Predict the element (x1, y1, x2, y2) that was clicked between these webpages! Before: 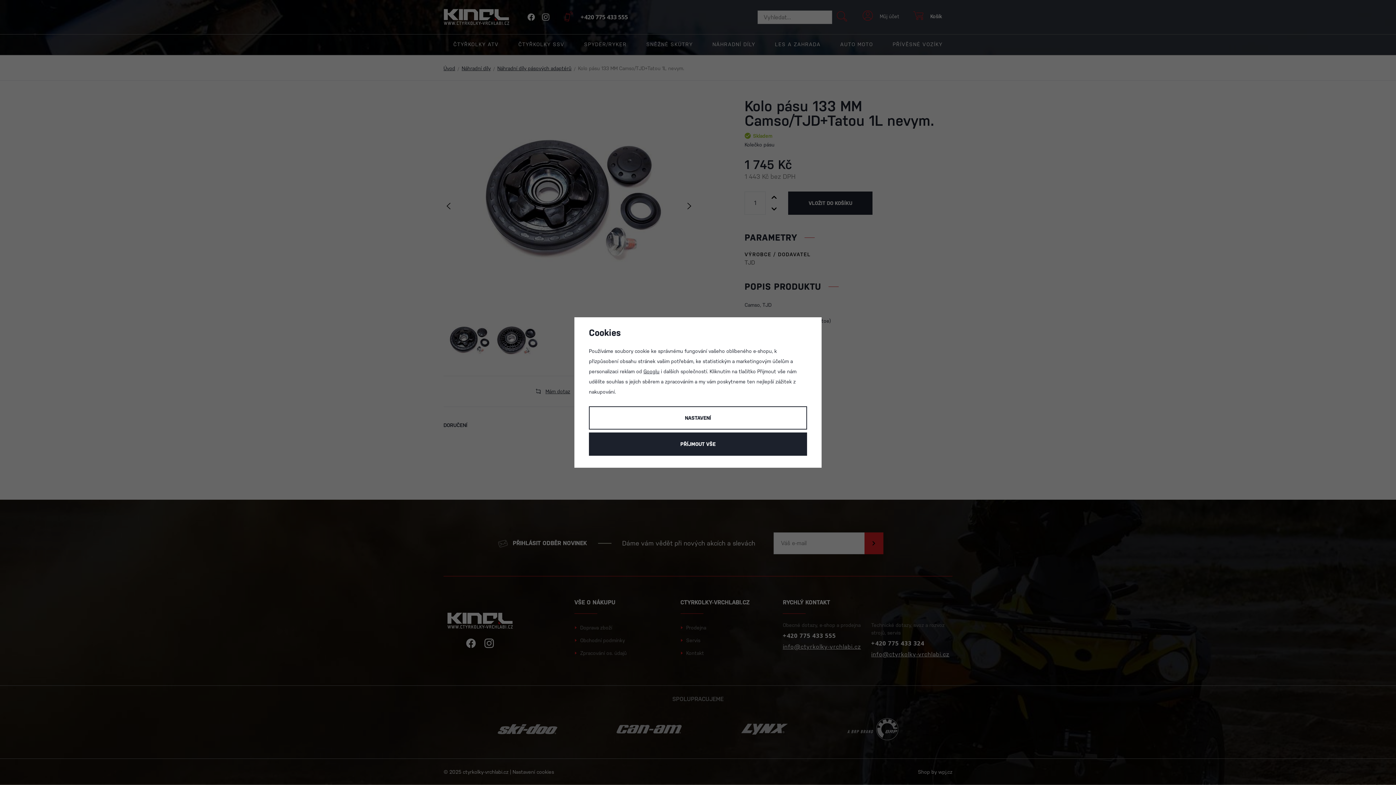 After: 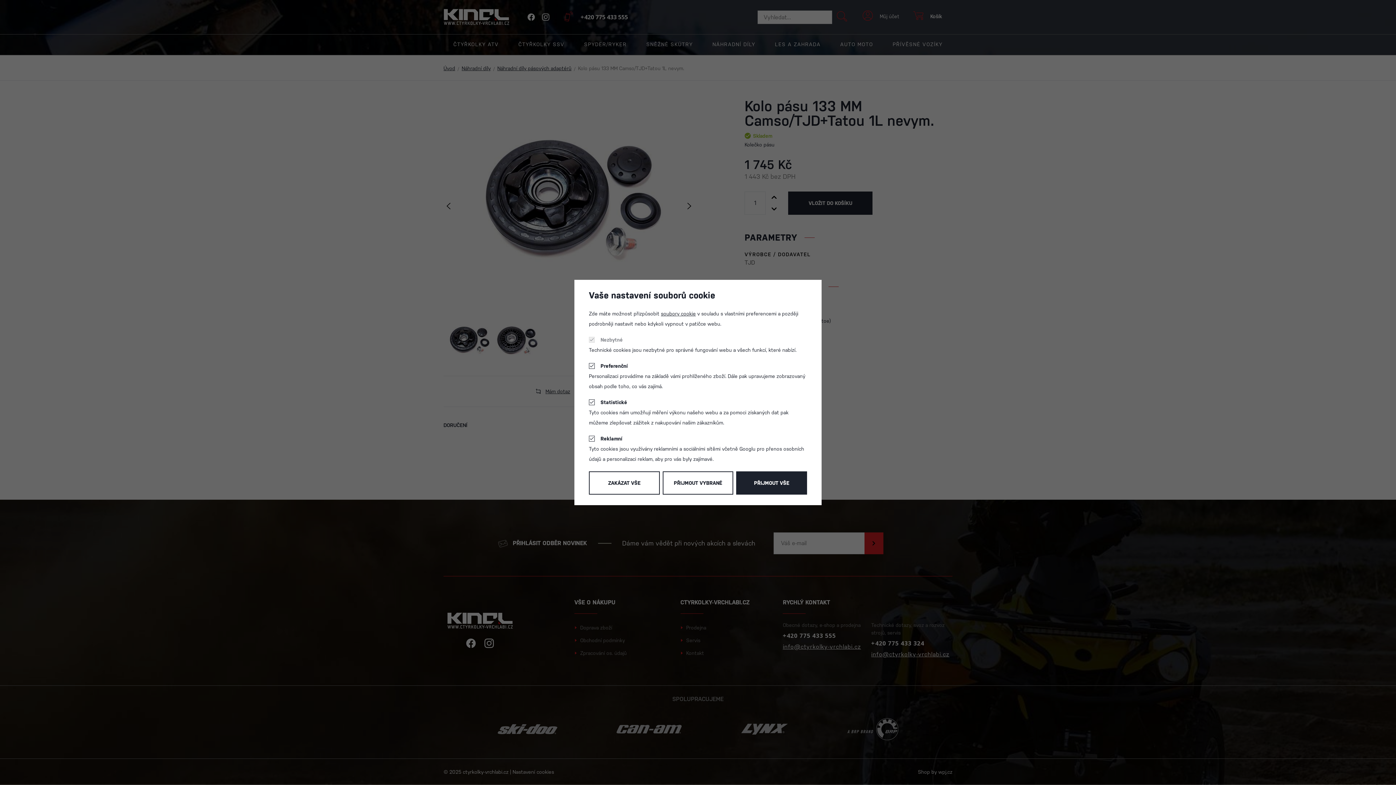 Action: label: NASTAVENÍ bbox: (589, 406, 807, 429)